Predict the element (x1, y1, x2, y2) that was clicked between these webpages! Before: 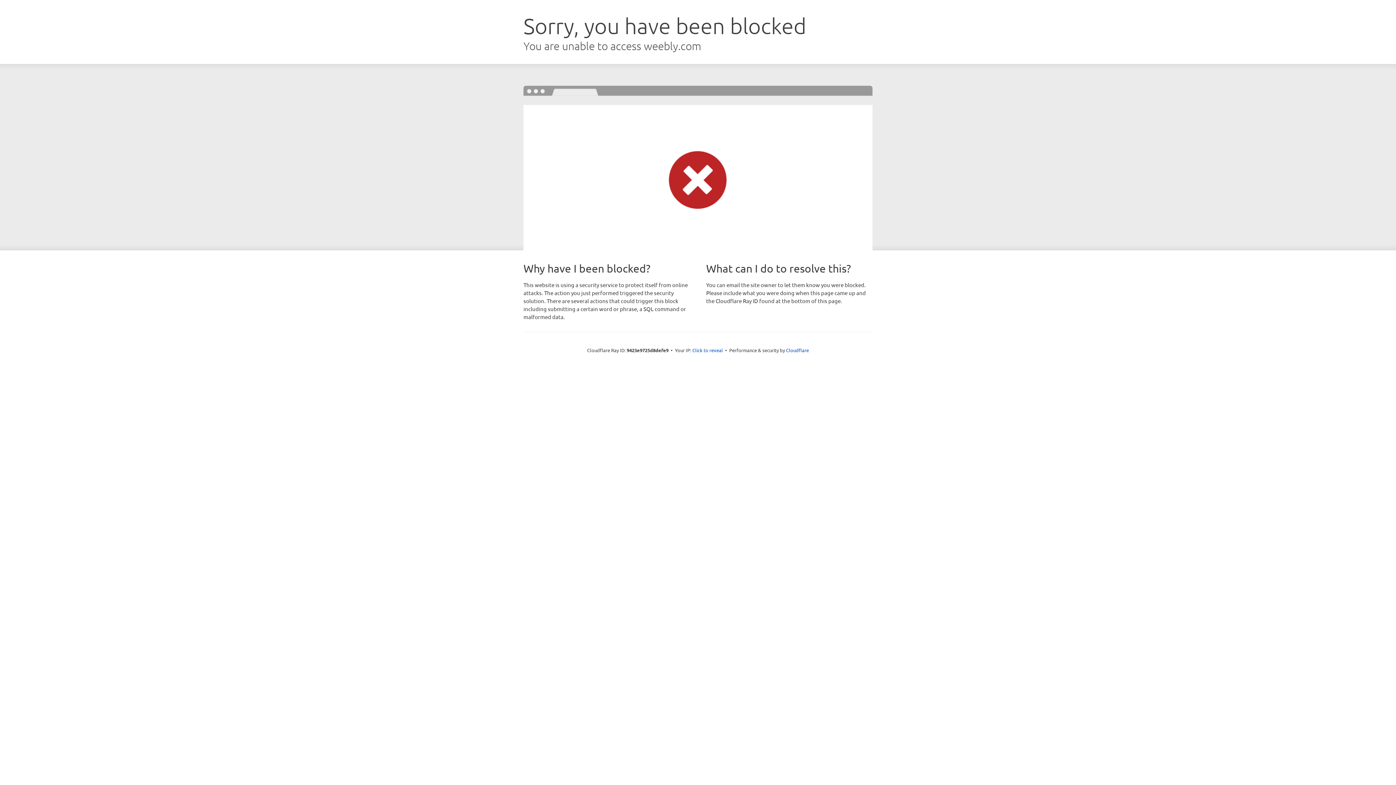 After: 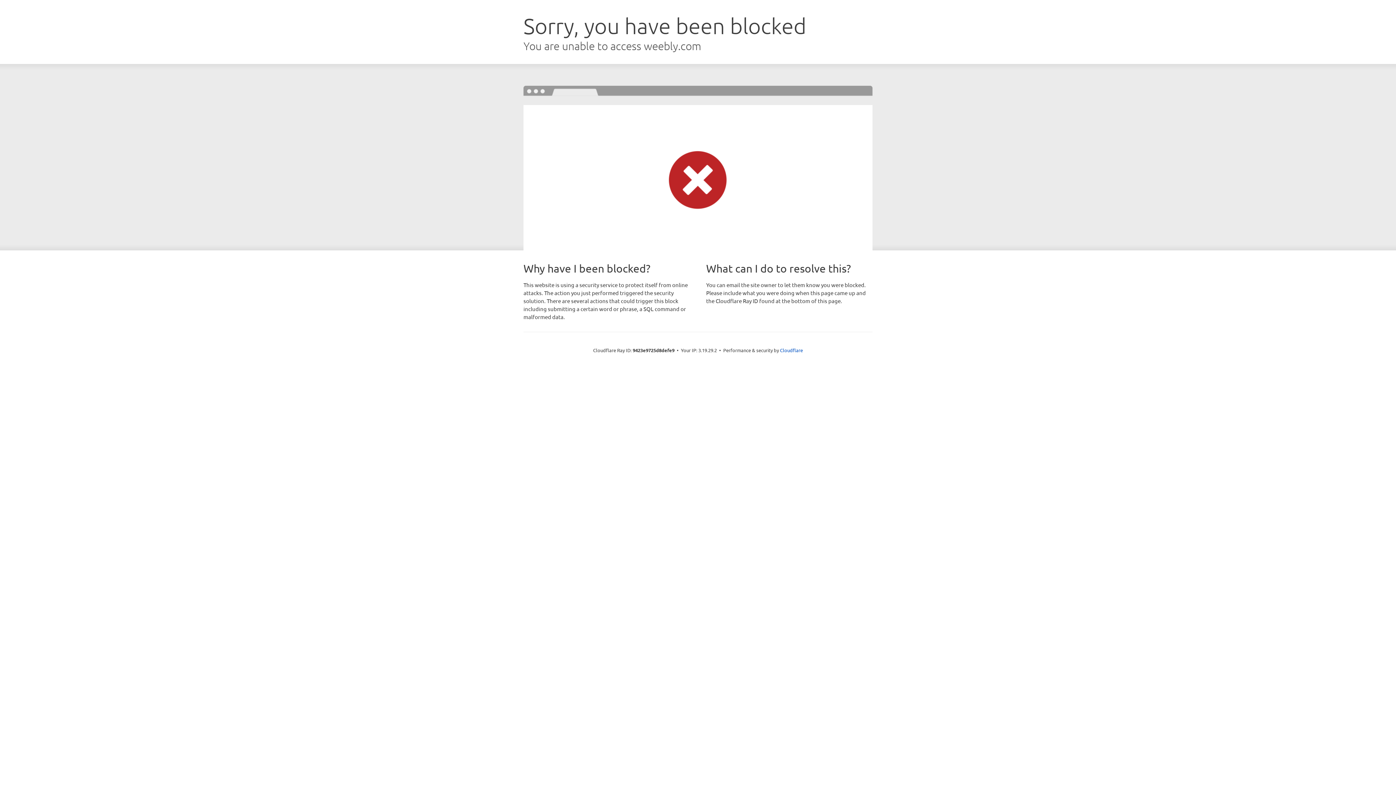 Action: bbox: (692, 346, 723, 353) label: Click to reveal